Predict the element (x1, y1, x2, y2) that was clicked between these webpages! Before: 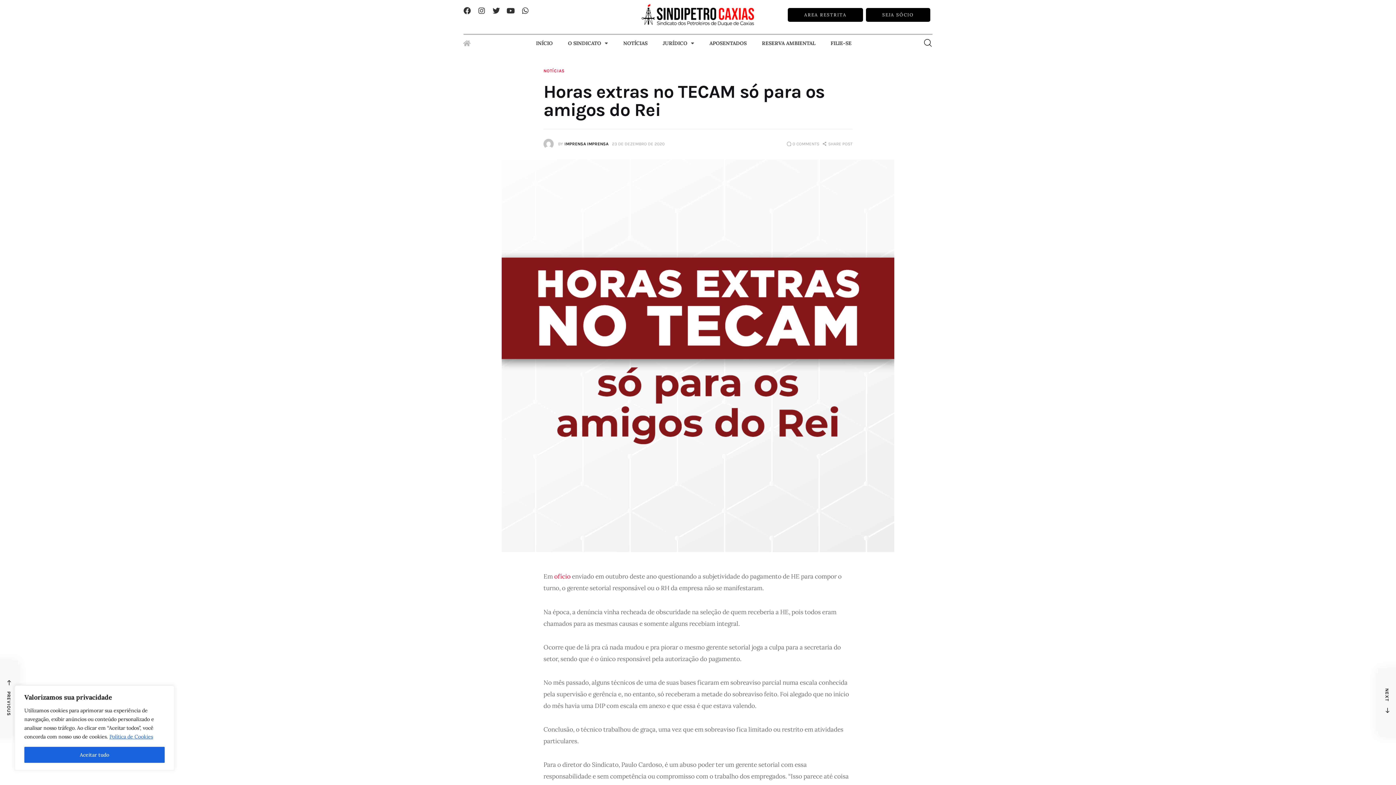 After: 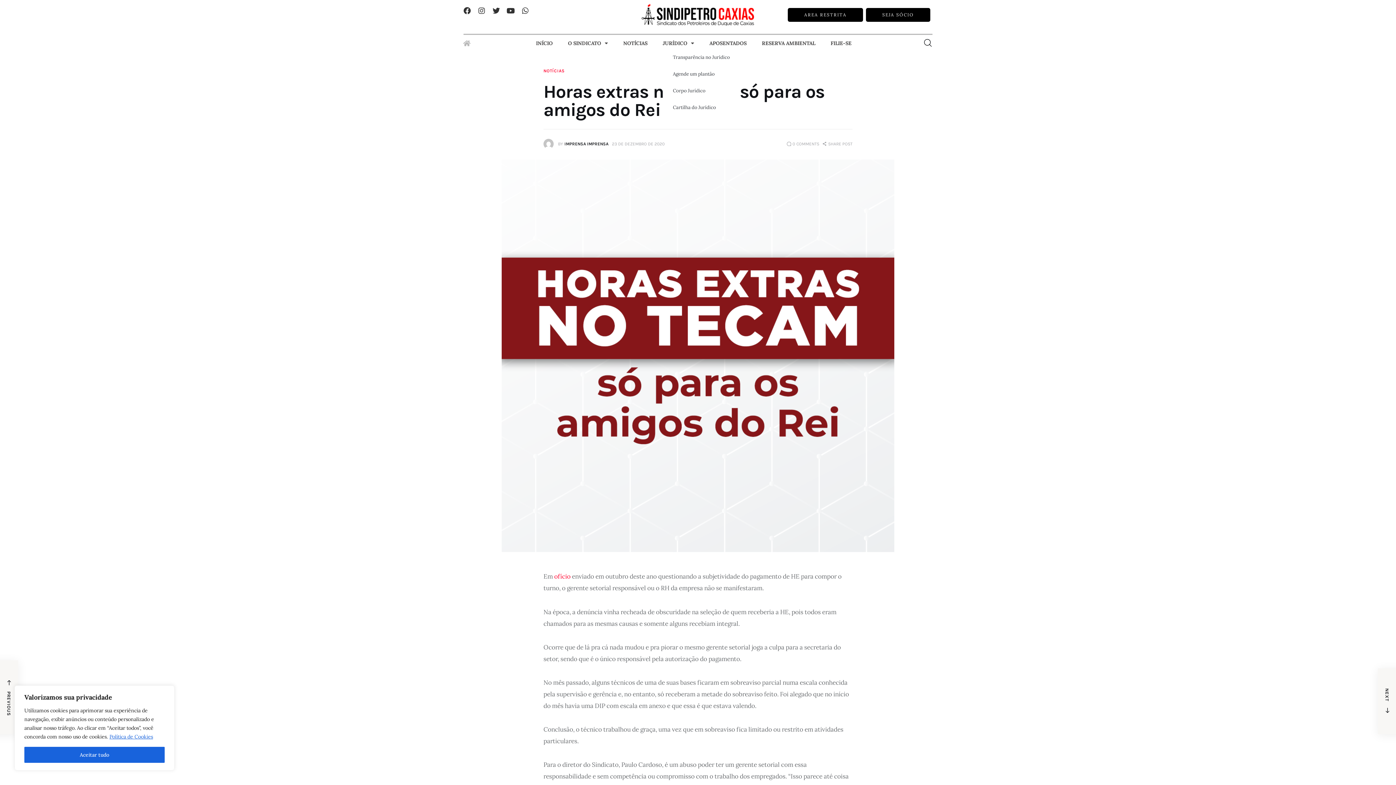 Action: label: JURÍDICO bbox: (662, 37, 694, 49)